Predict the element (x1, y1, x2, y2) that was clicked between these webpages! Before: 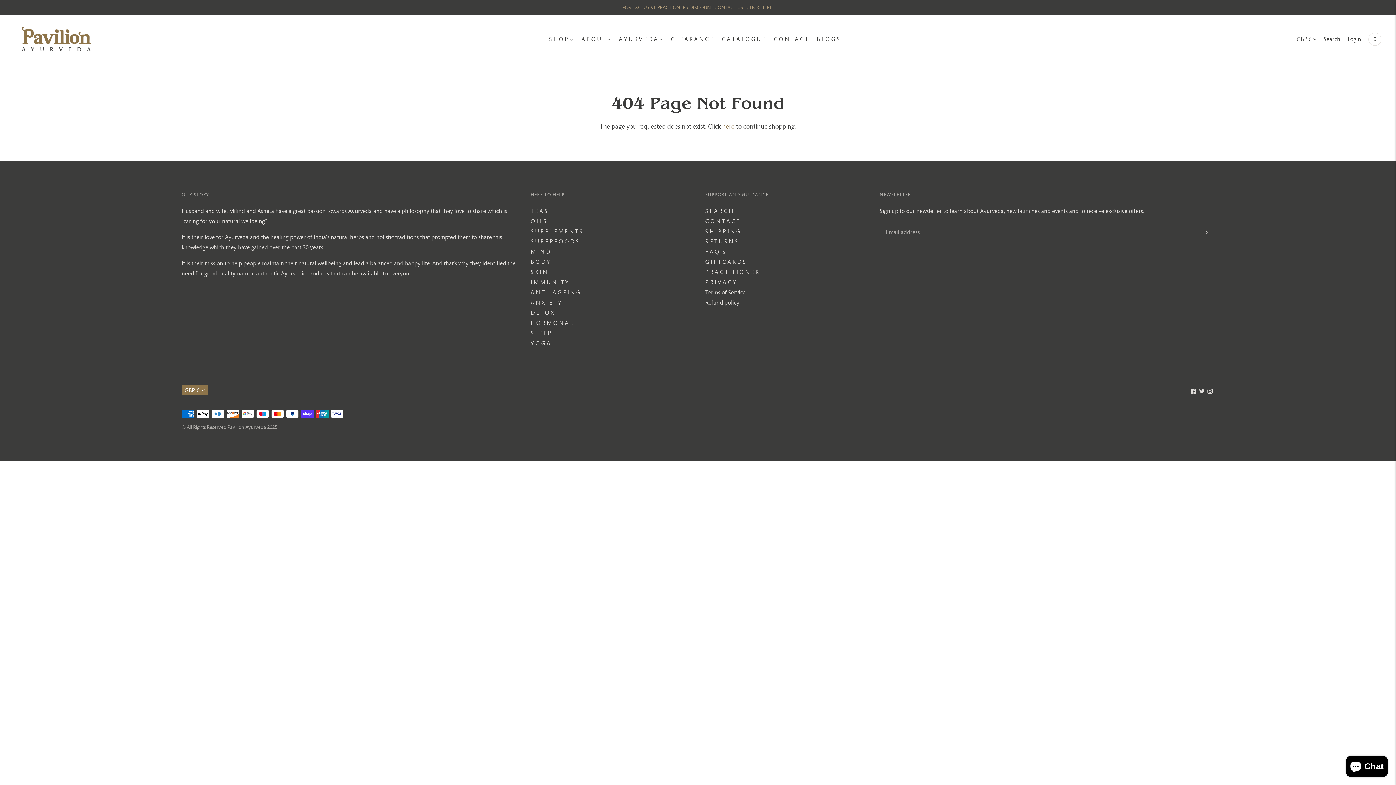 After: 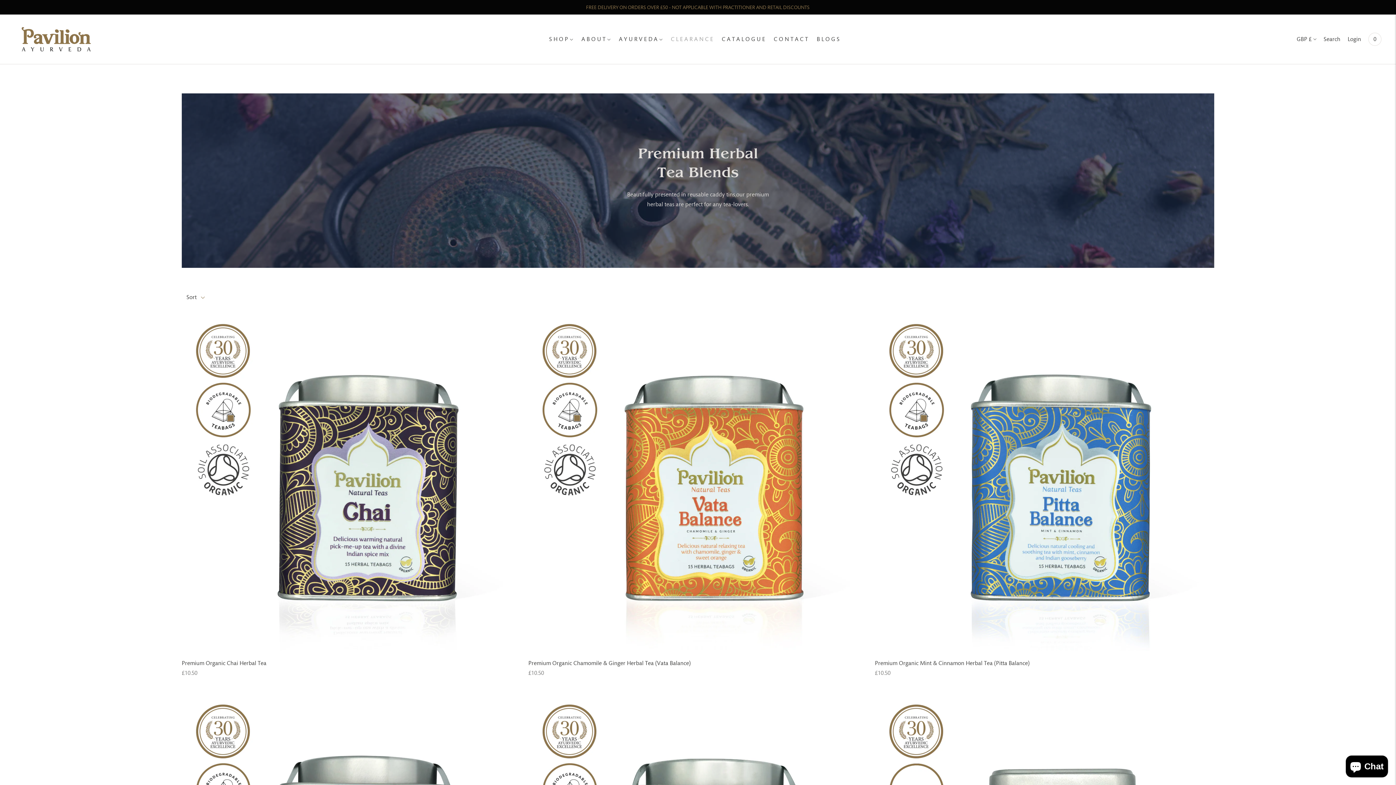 Action: bbox: (530, 207, 547, 214) label: T E A S